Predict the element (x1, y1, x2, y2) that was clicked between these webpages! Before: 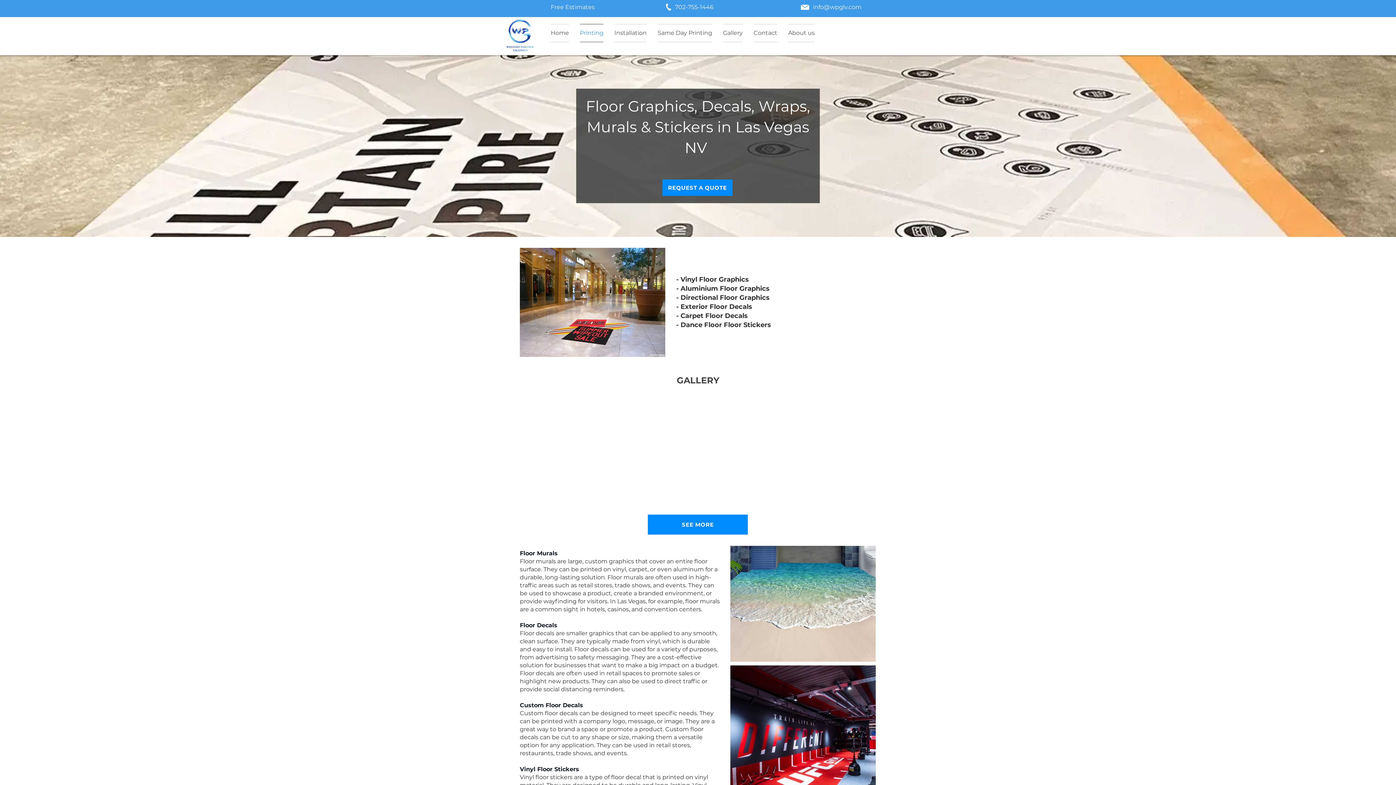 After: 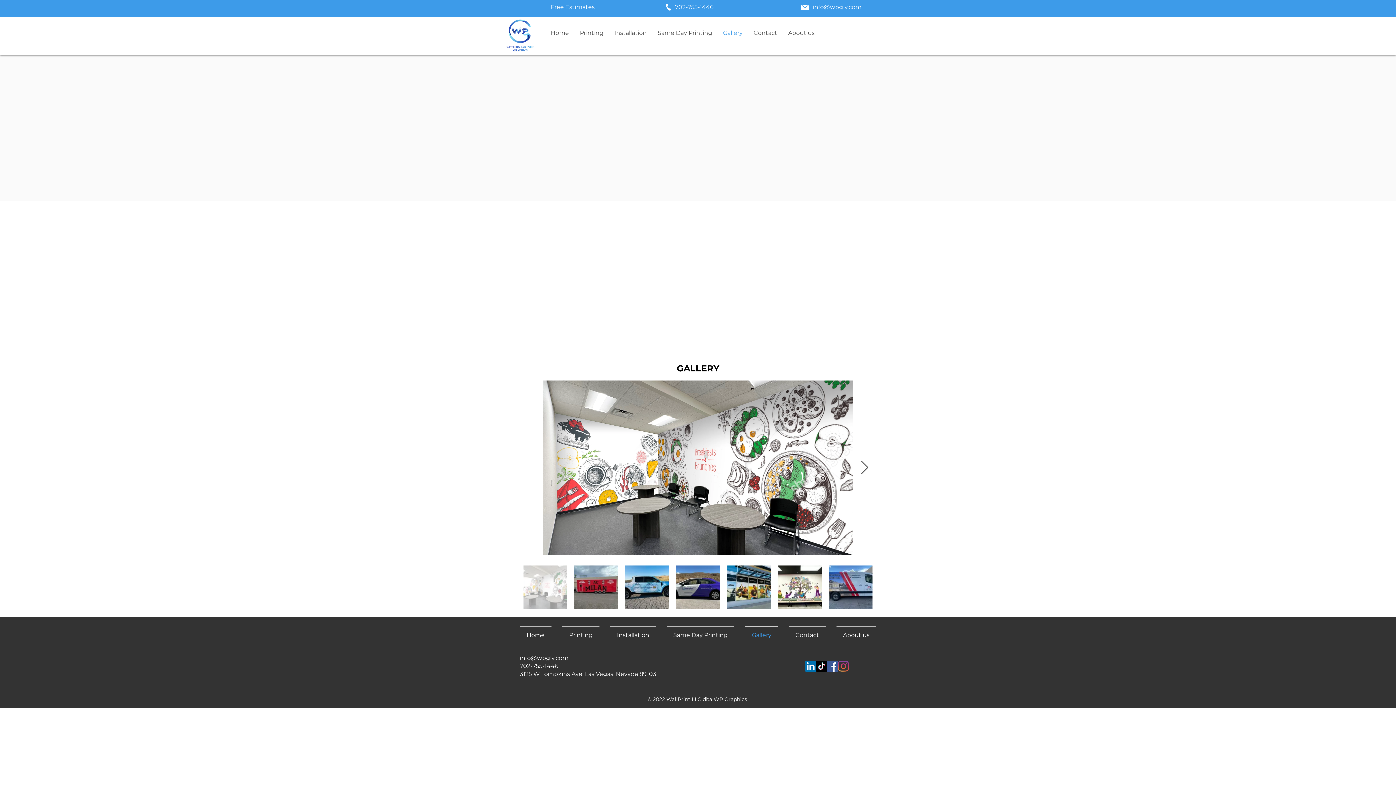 Action: bbox: (648, 514, 748, 534) label: SEE MORE